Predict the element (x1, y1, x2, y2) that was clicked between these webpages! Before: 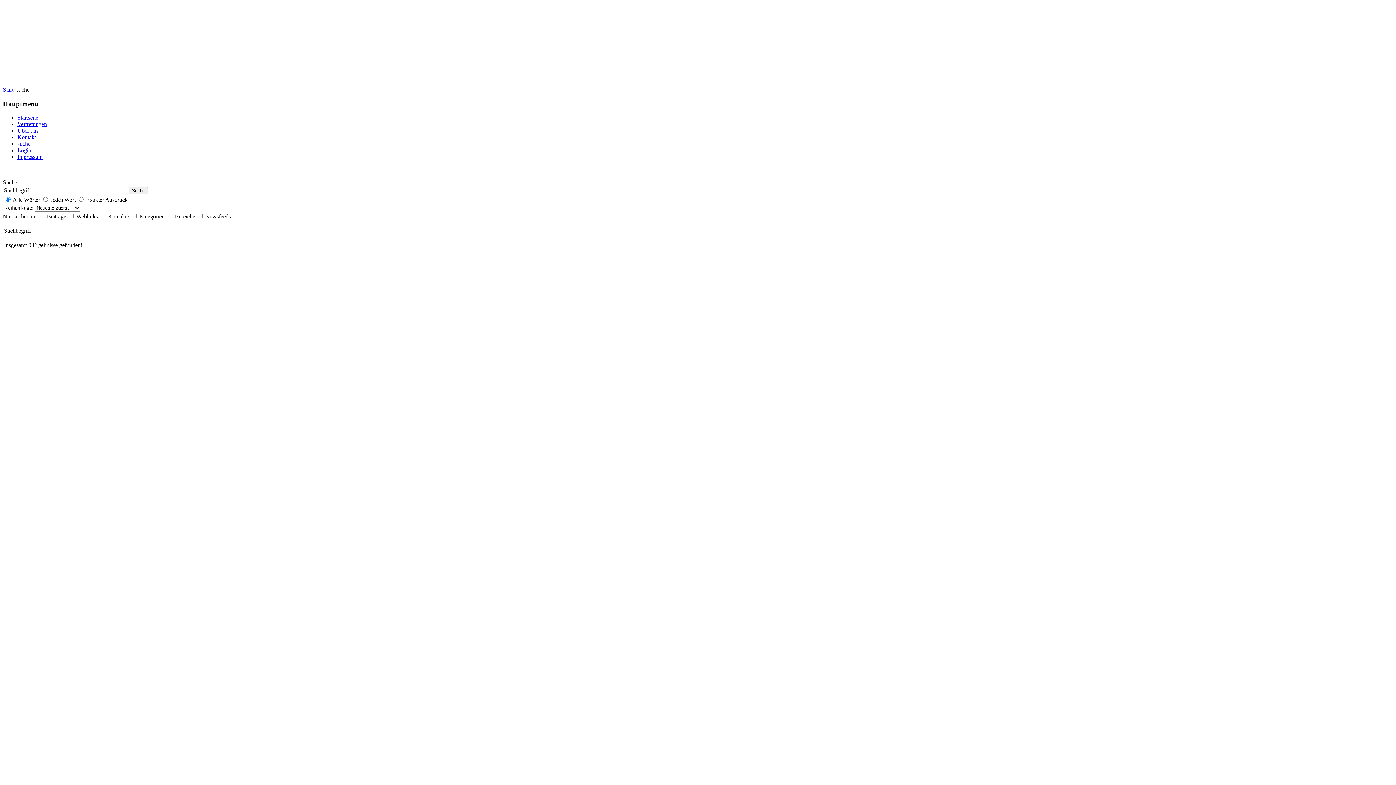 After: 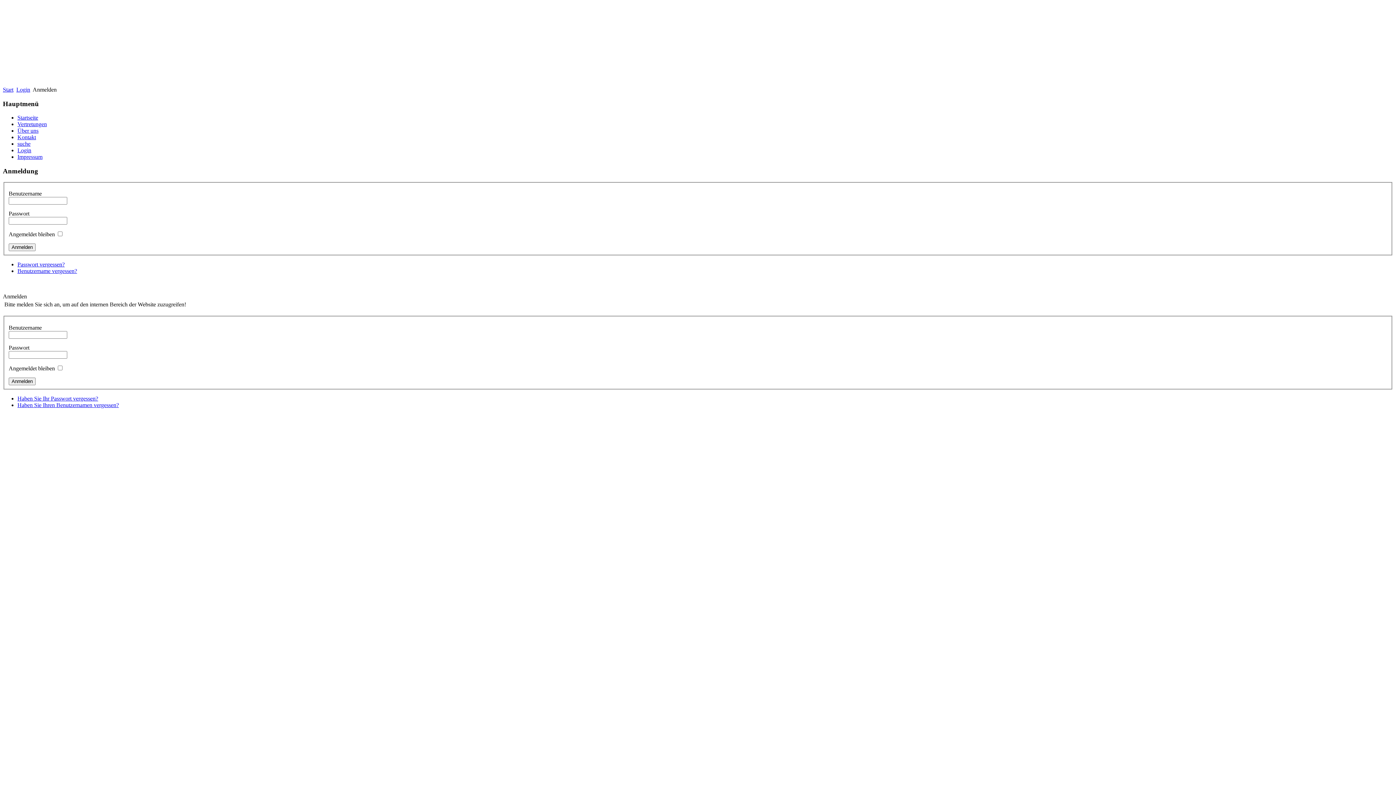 Action: bbox: (17, 147, 31, 153) label: Login